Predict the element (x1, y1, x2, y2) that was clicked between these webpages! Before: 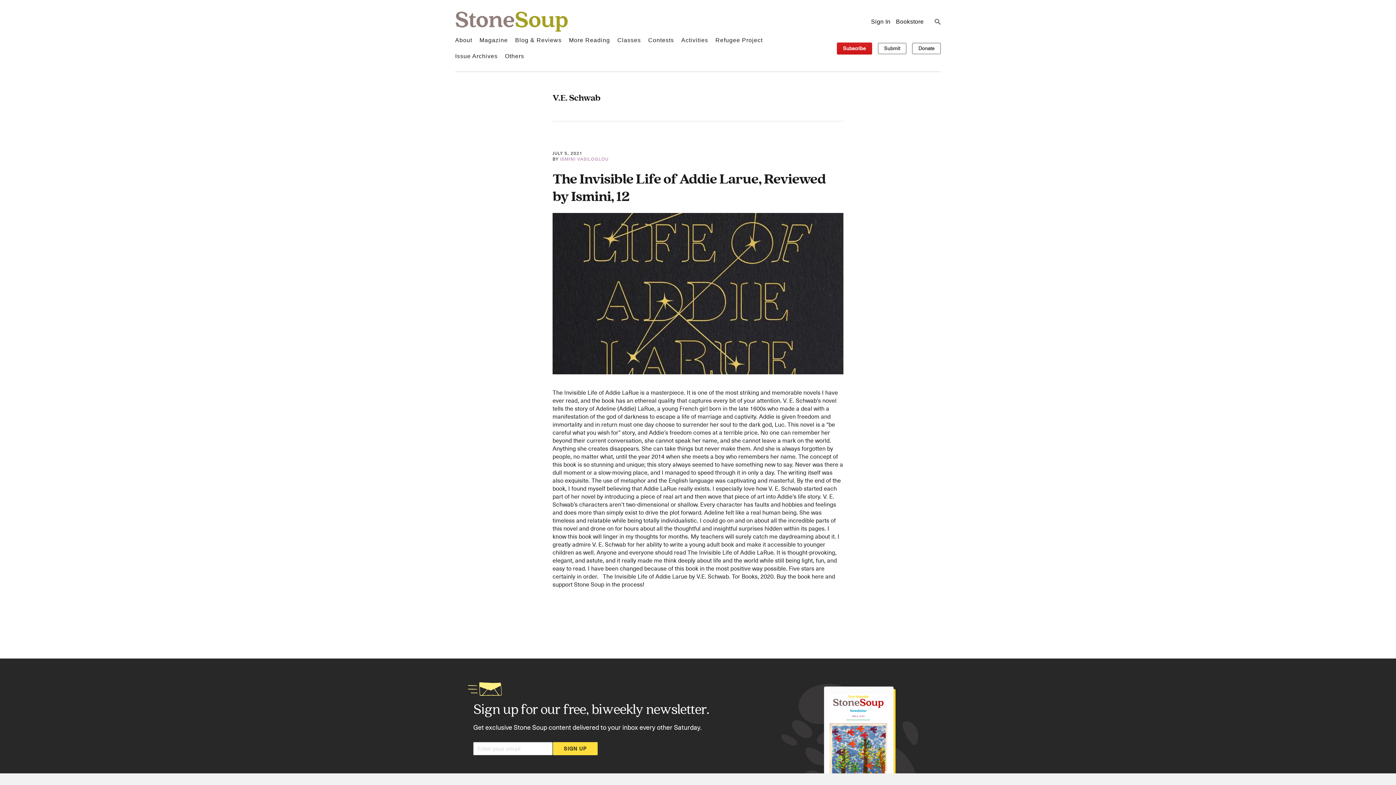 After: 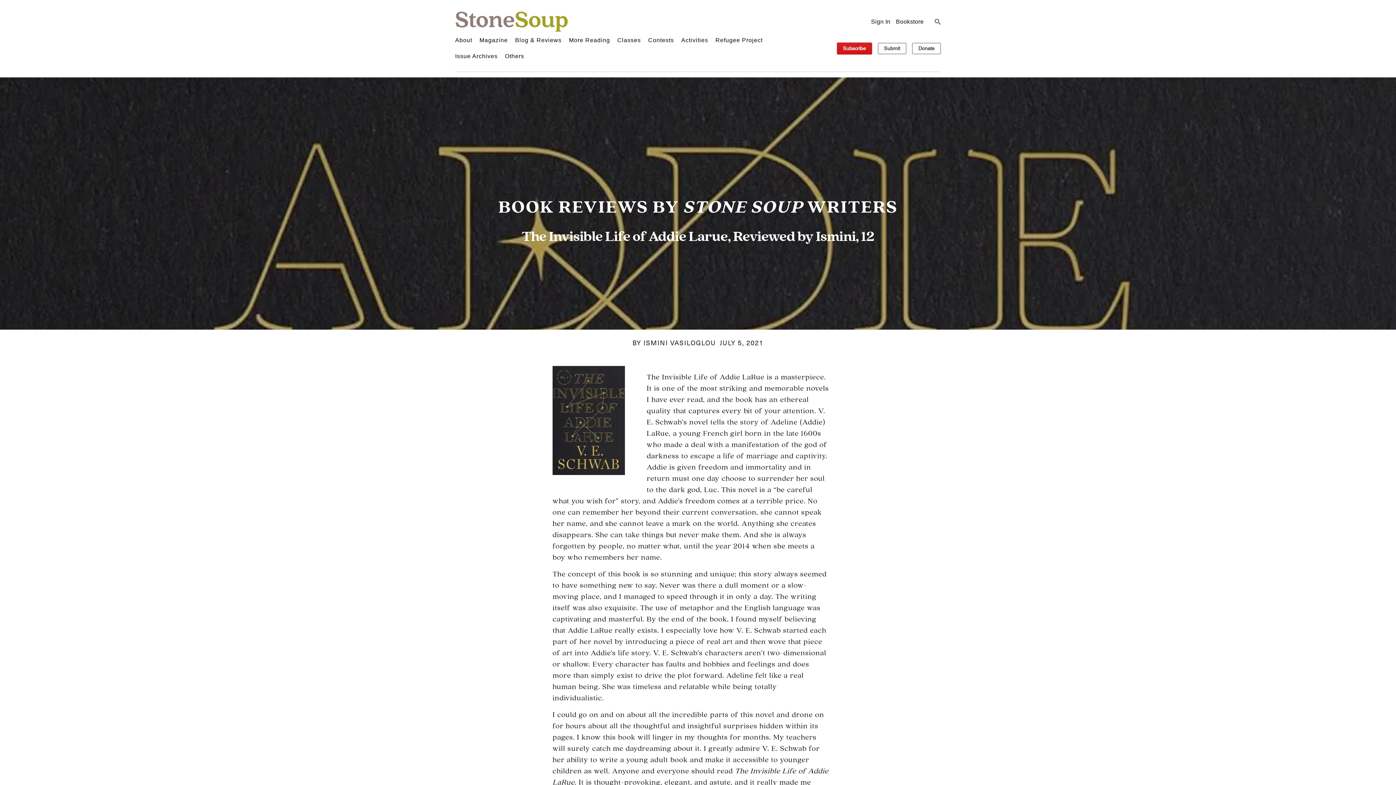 Action: bbox: (552, 170, 826, 206) label: The Invisible Life of Addie Larue, Reviewed by Ismini, 12